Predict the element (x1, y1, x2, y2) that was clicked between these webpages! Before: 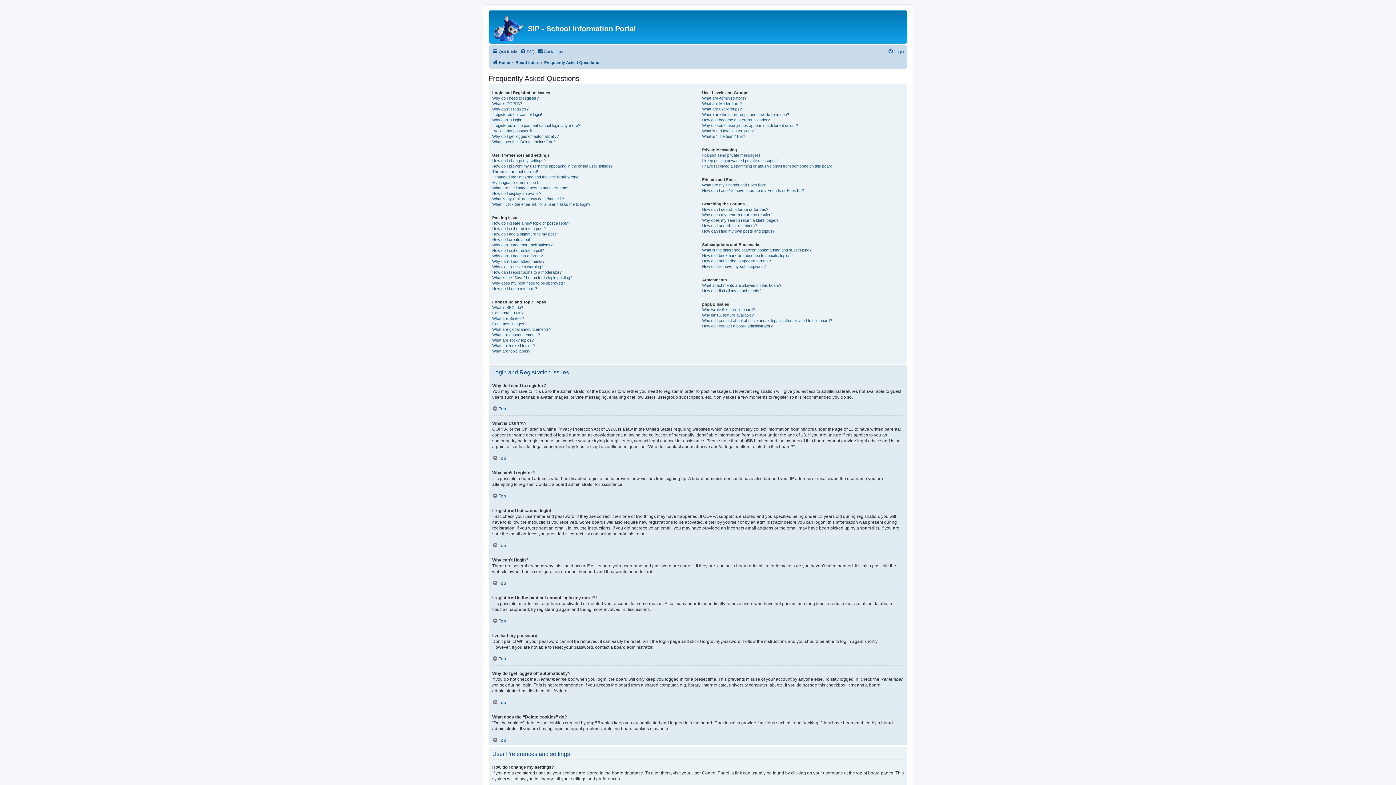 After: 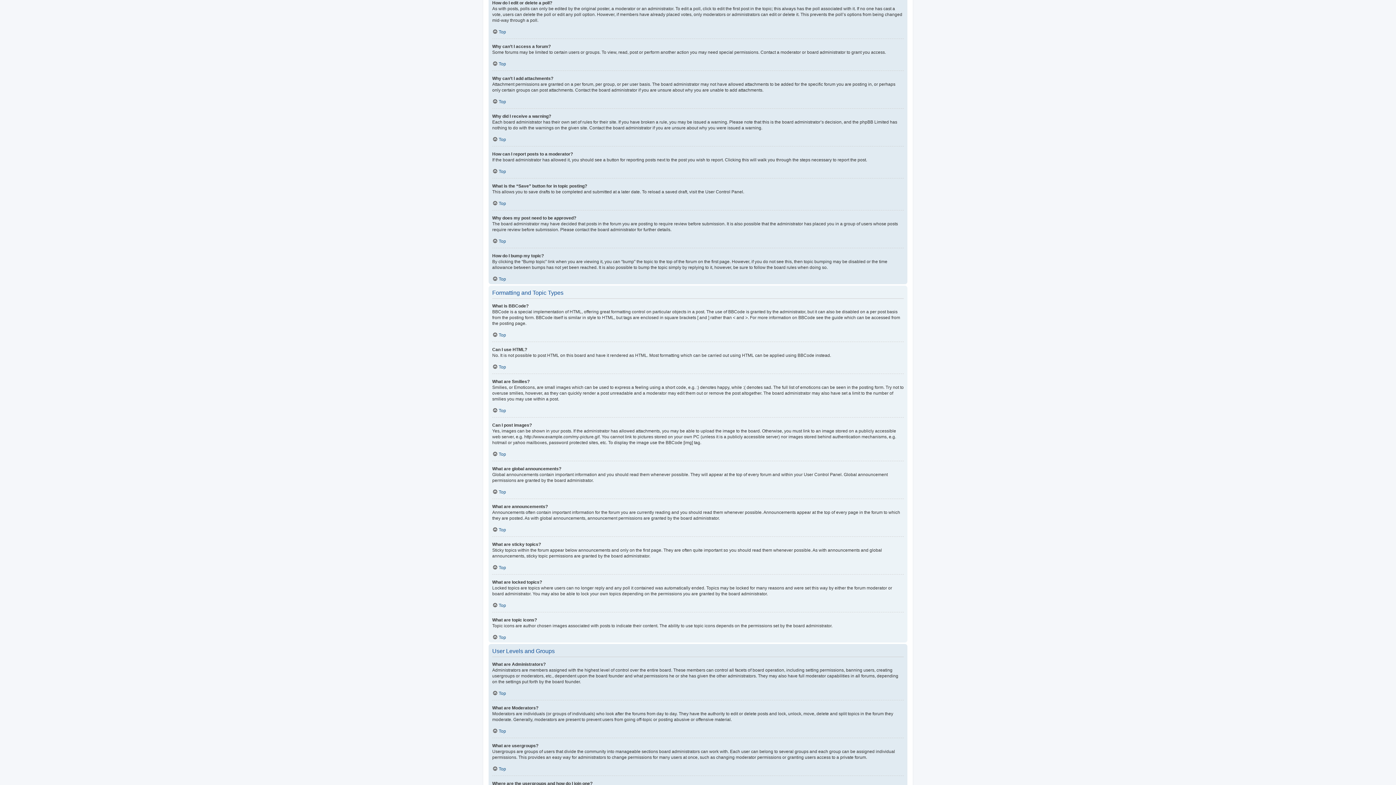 Action: label: How do I edit or delete a poll? bbox: (492, 248, 544, 253)